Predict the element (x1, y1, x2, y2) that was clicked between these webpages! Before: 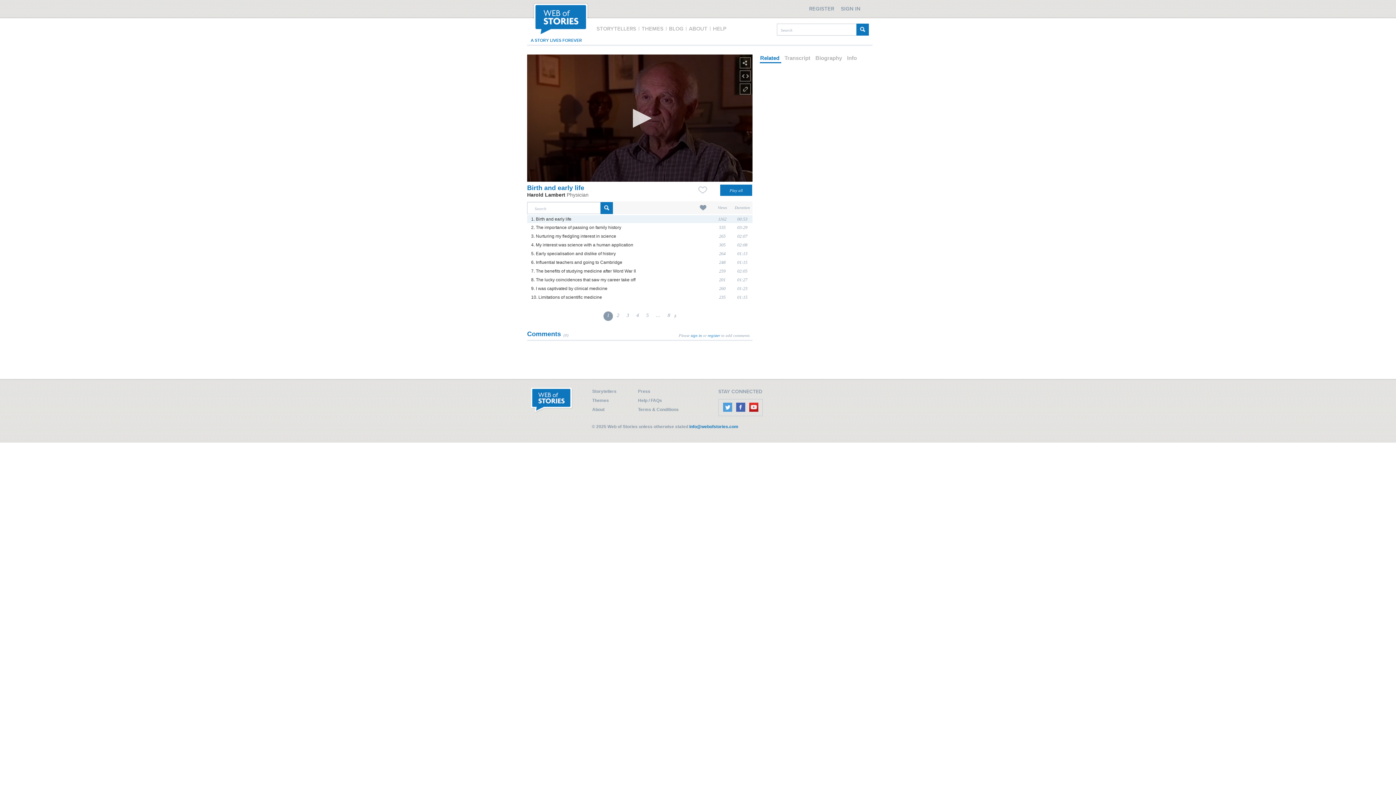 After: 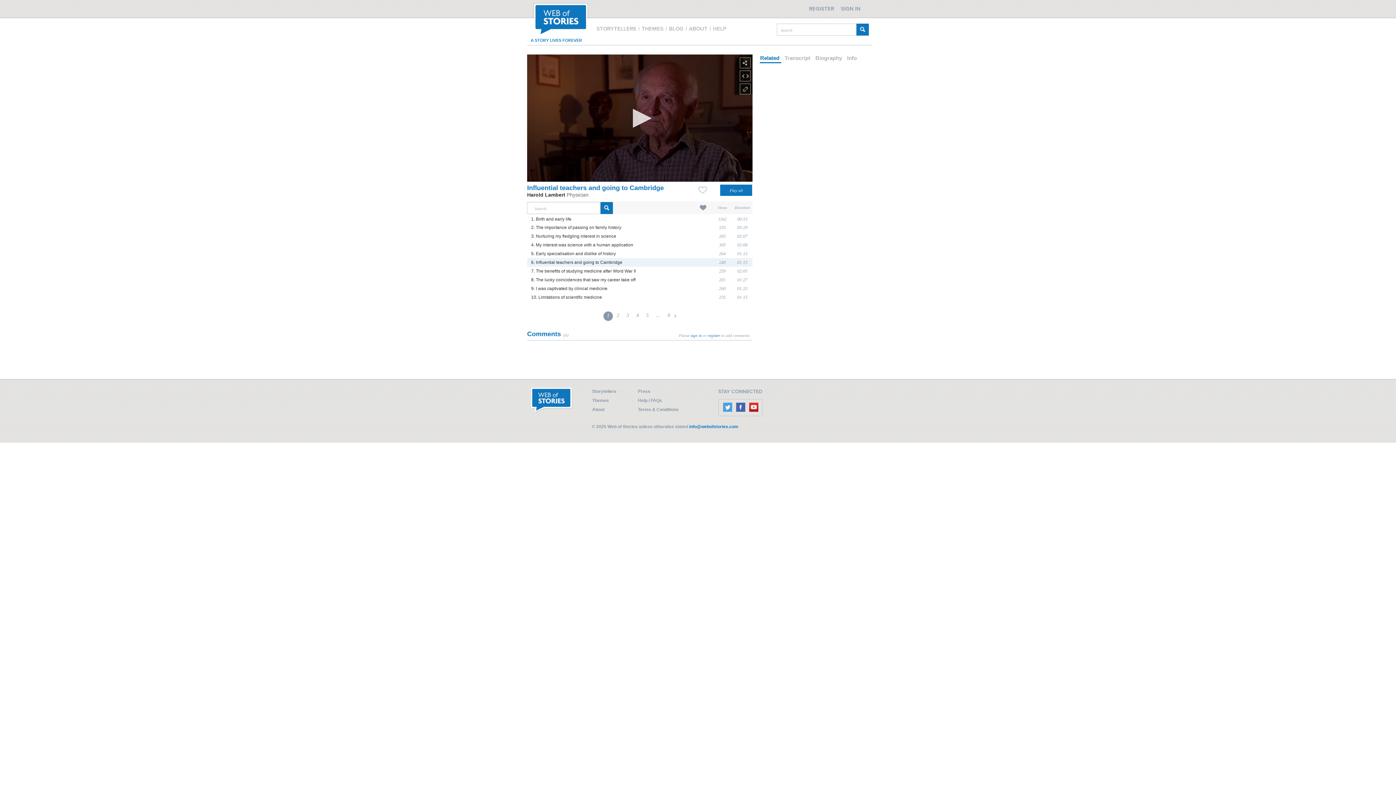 Action: label: 6. Influential teachers and going to Cambridge bbox: (531, 260, 622, 265)